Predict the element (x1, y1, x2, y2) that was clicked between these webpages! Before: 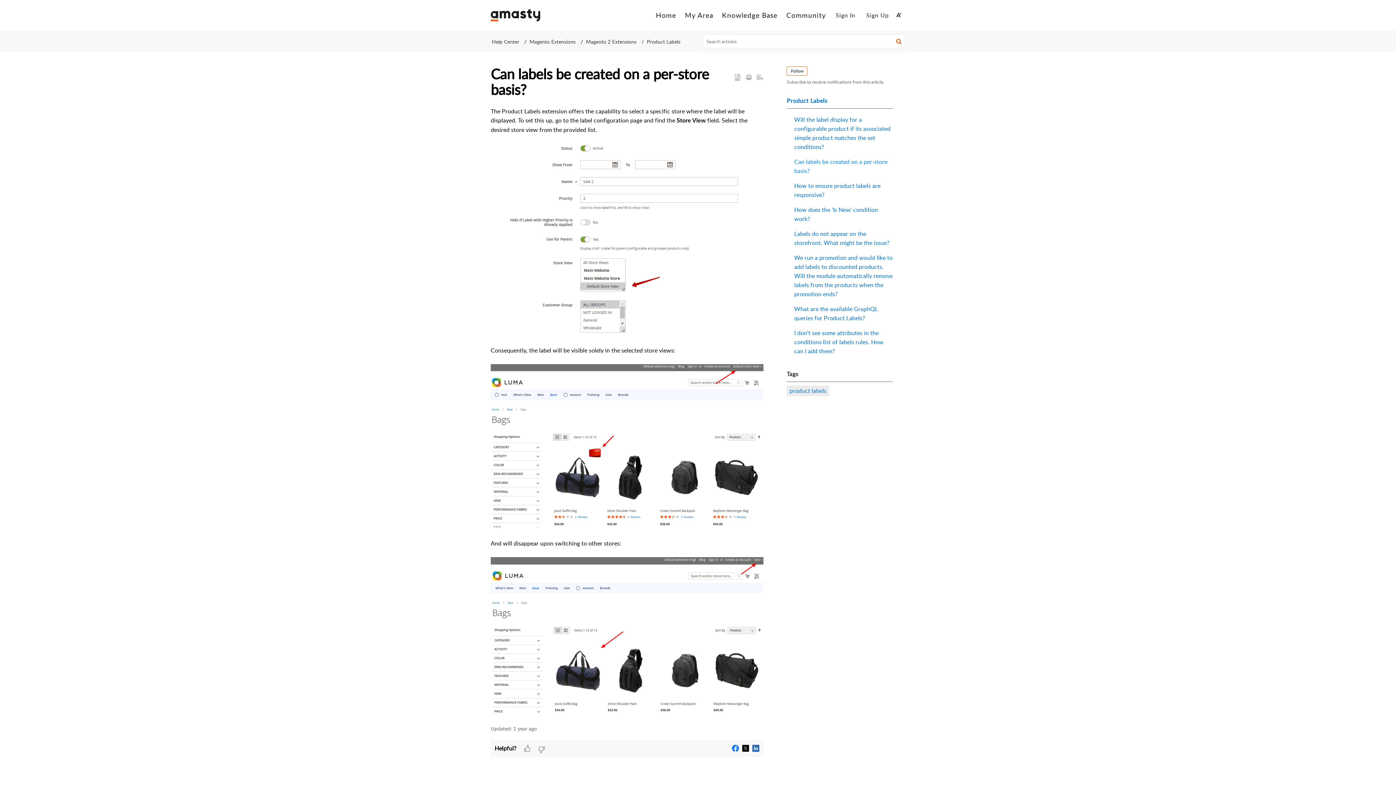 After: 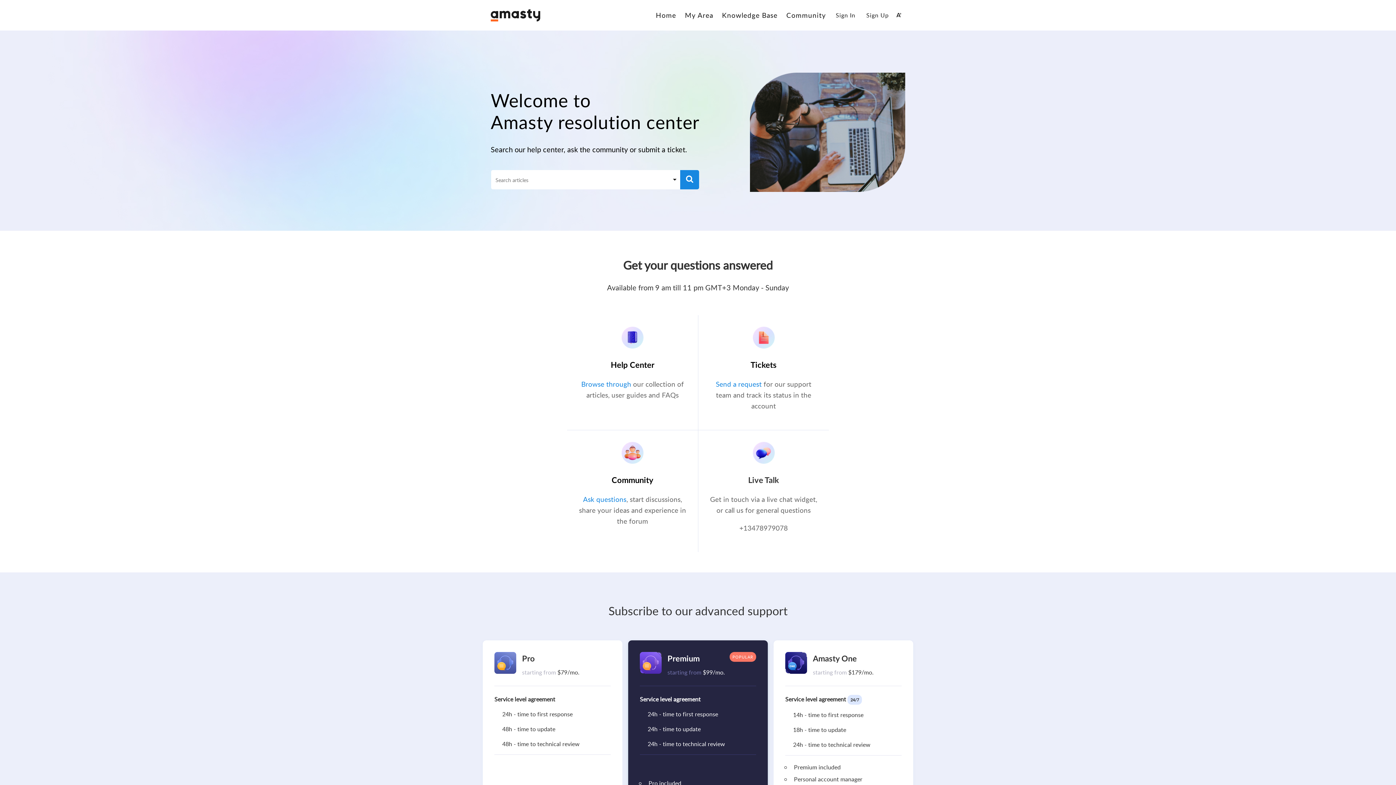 Action: label: Home bbox: (653, 10, 678, 20)